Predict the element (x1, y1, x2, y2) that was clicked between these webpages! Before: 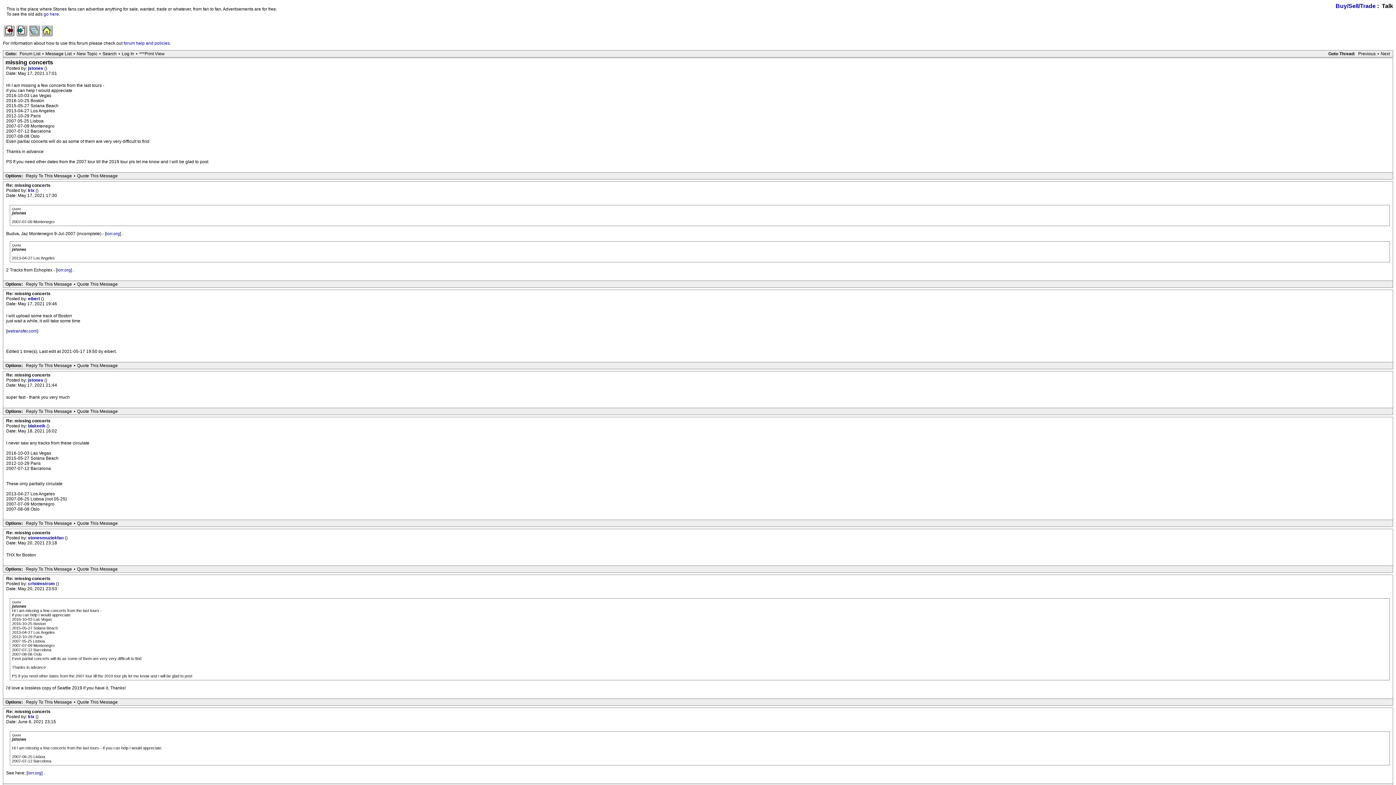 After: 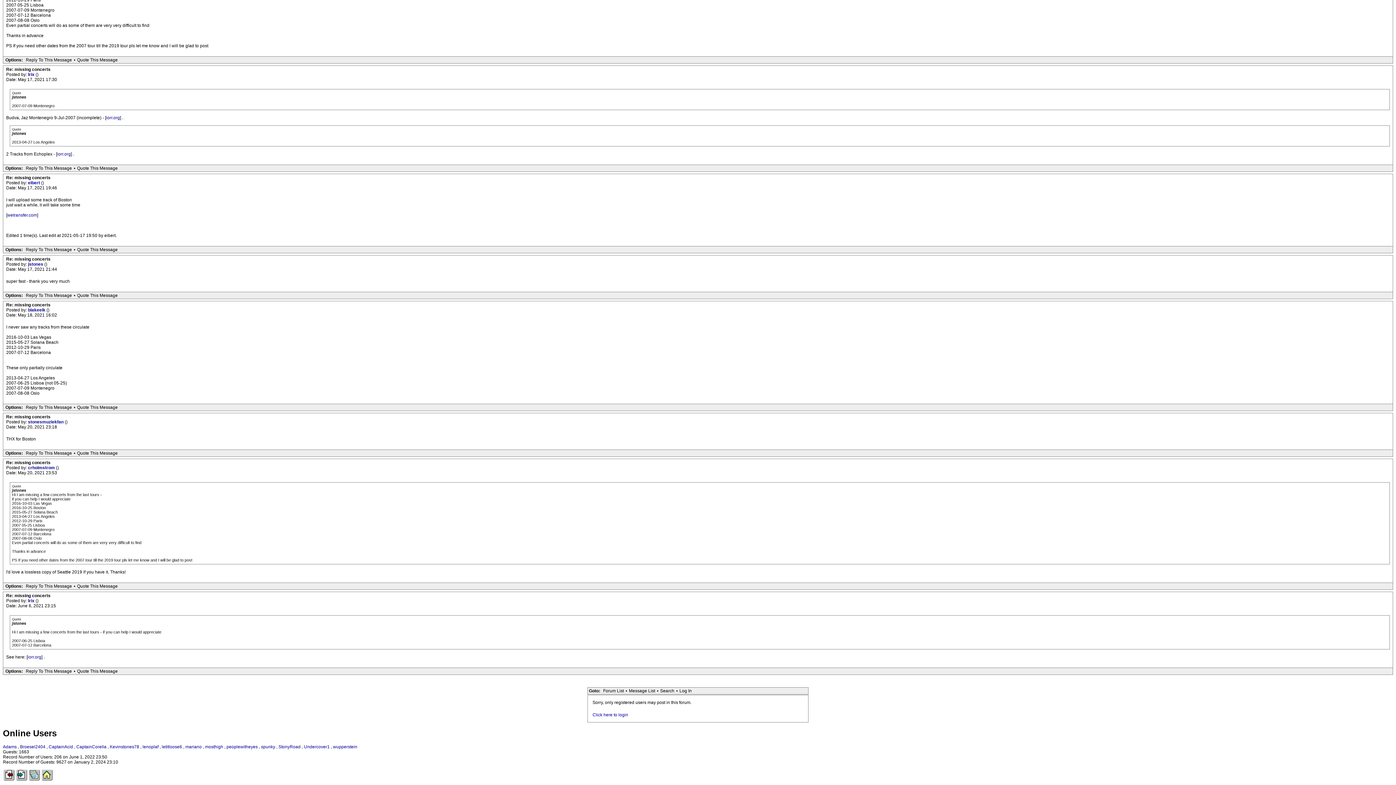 Action: bbox: (24, 520, 73, 526) label: Reply To This Message